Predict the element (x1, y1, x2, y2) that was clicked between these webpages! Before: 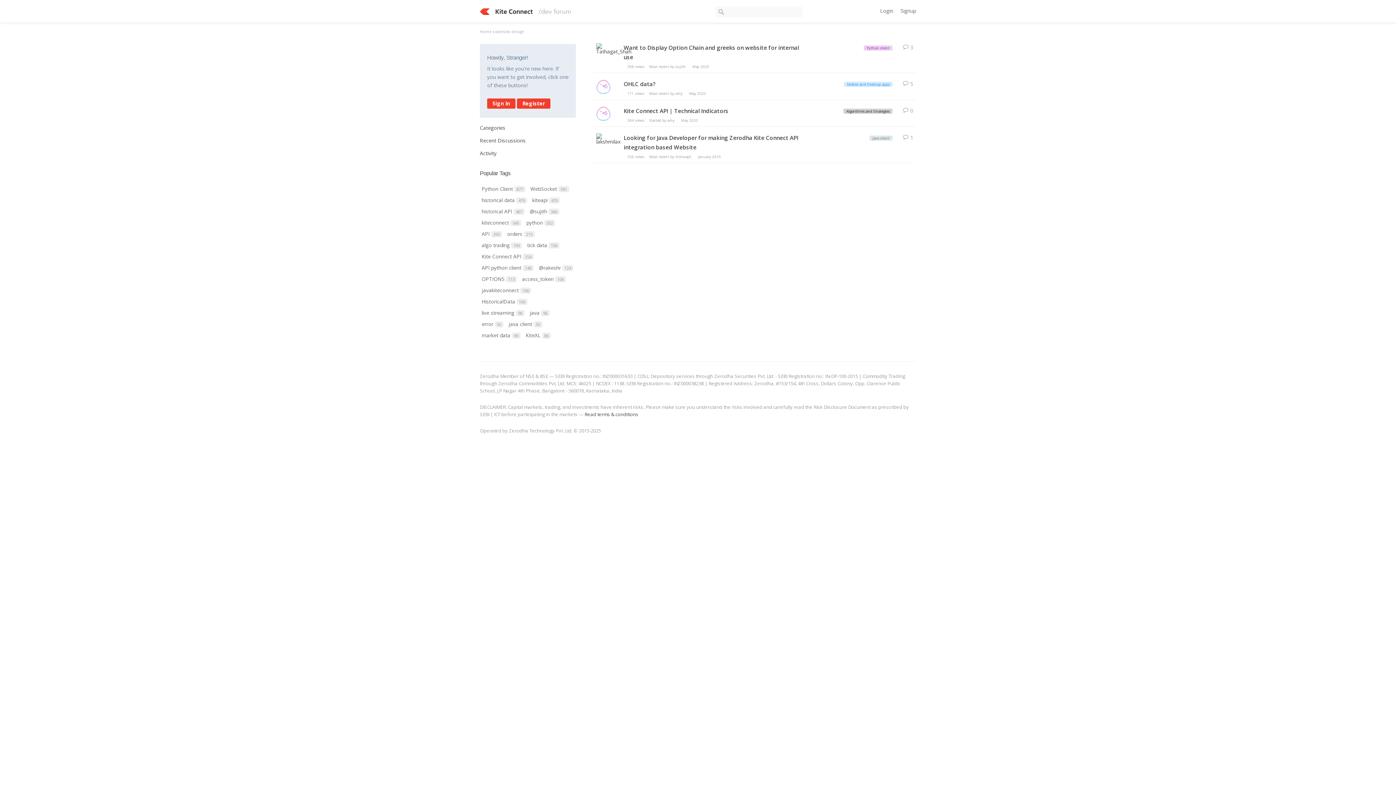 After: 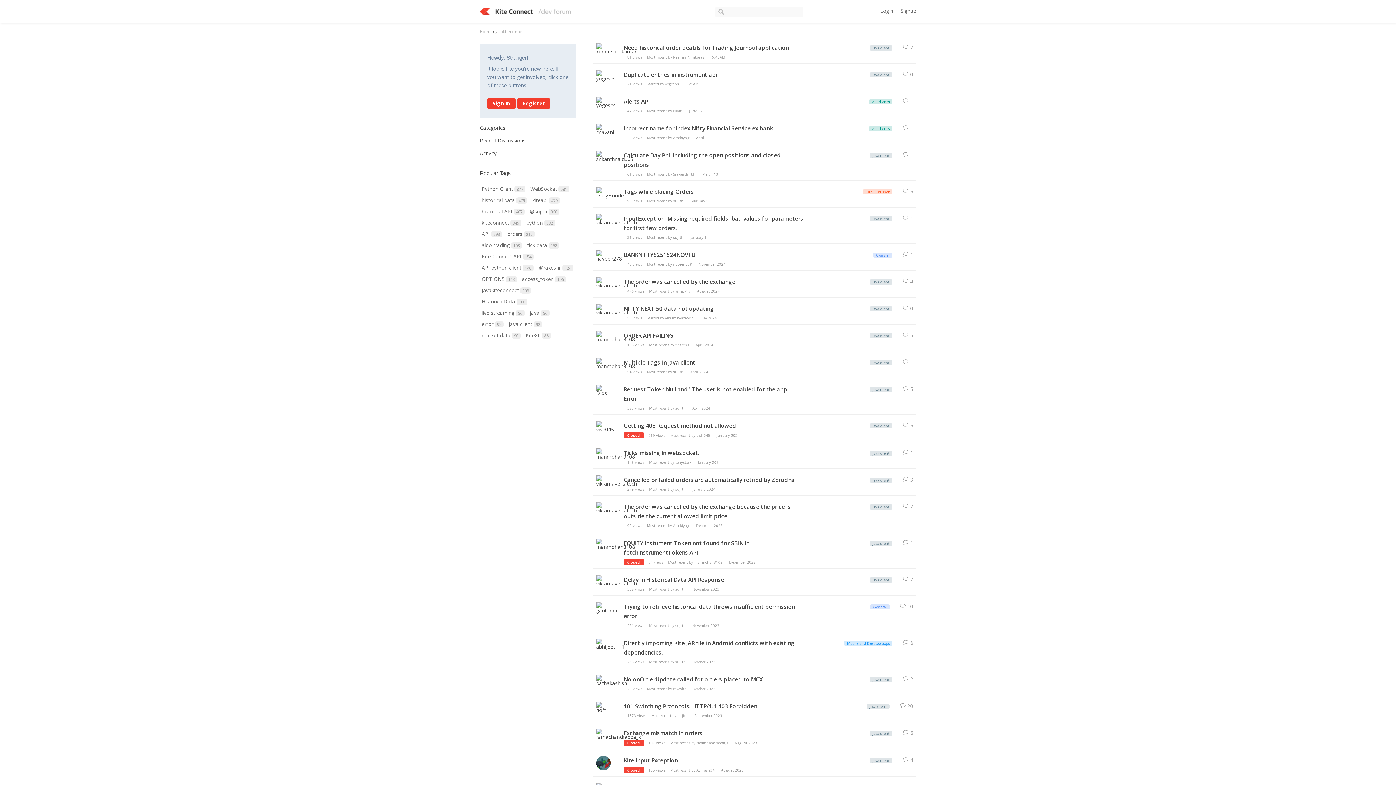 Action: bbox: (481, 286, 531, 293) label: javakiteconnect 106